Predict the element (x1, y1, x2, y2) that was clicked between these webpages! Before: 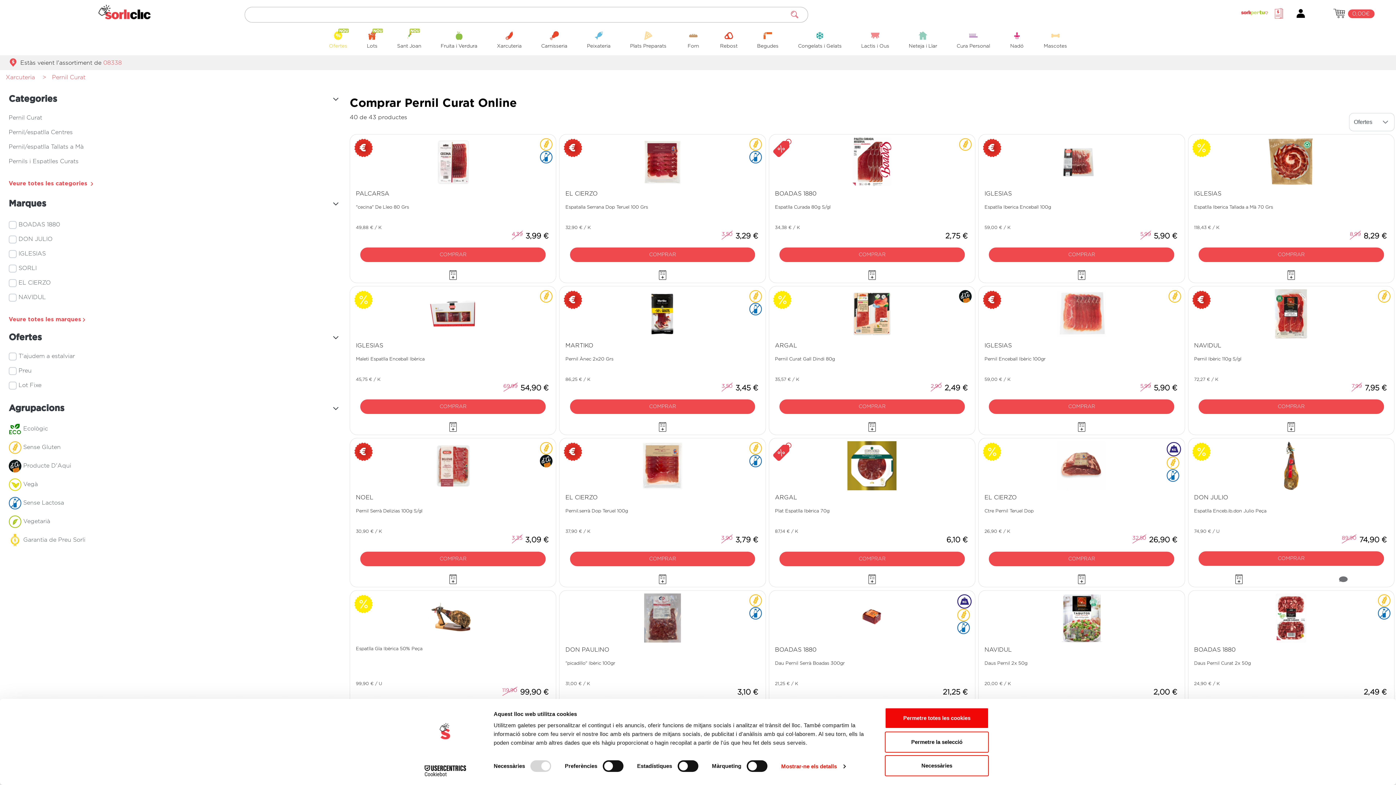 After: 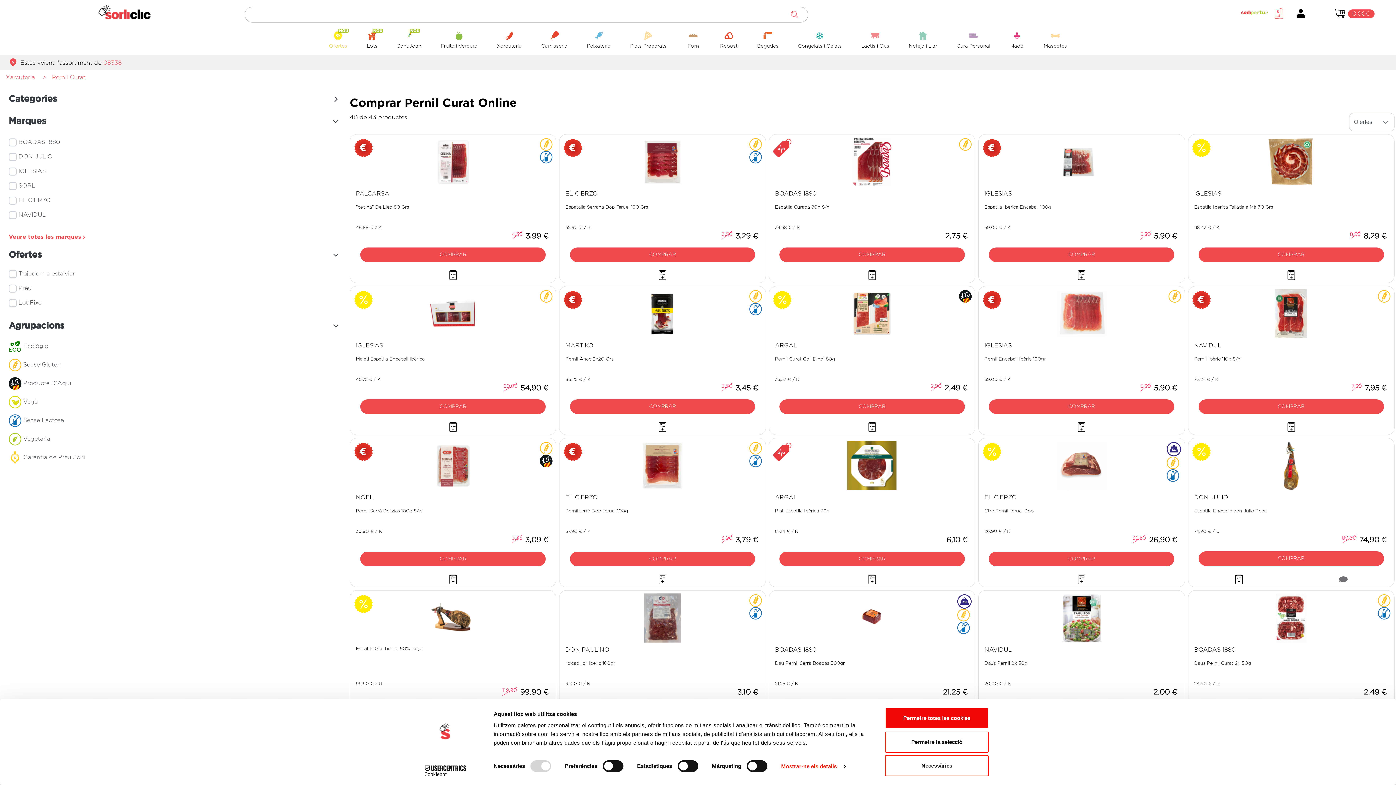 Action: label: Categories bbox: (1, 87, 349, 106)